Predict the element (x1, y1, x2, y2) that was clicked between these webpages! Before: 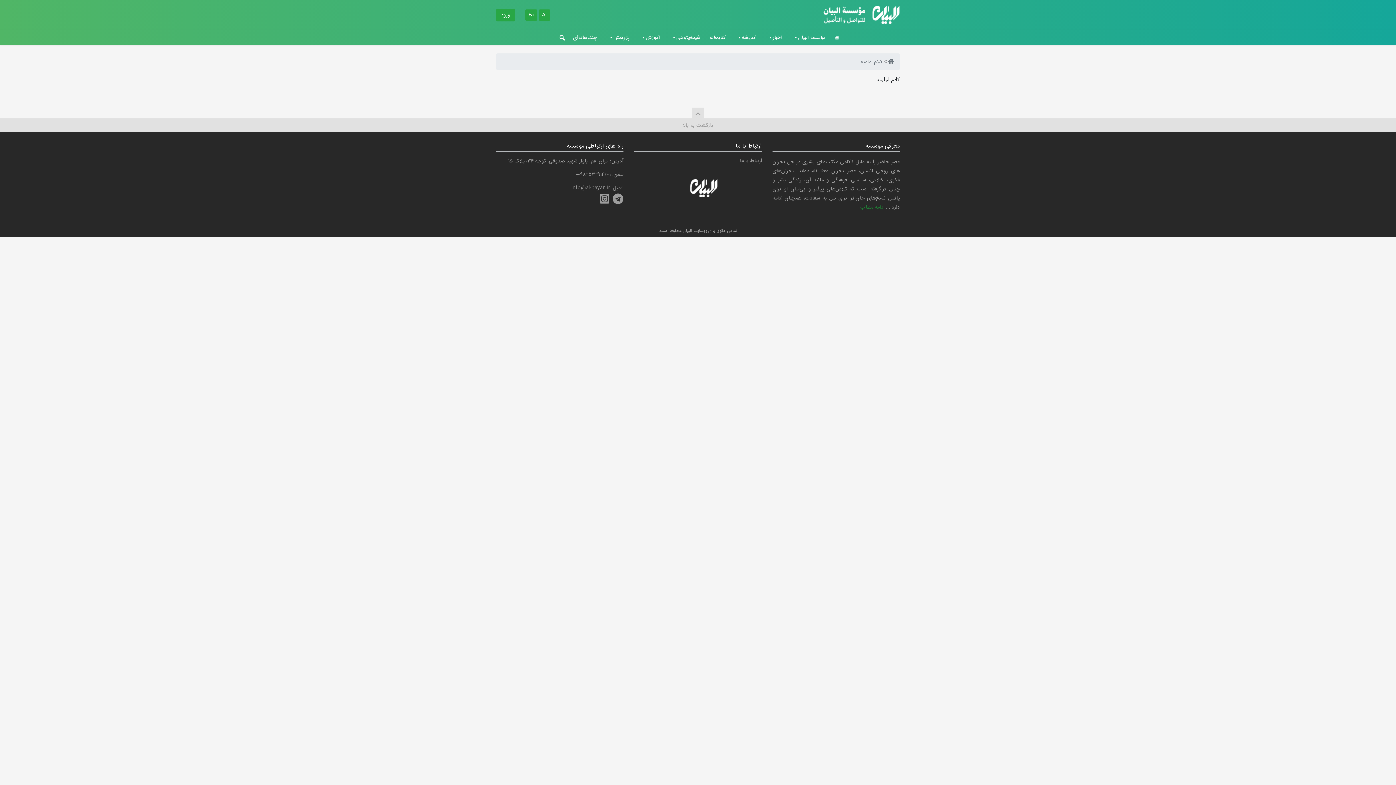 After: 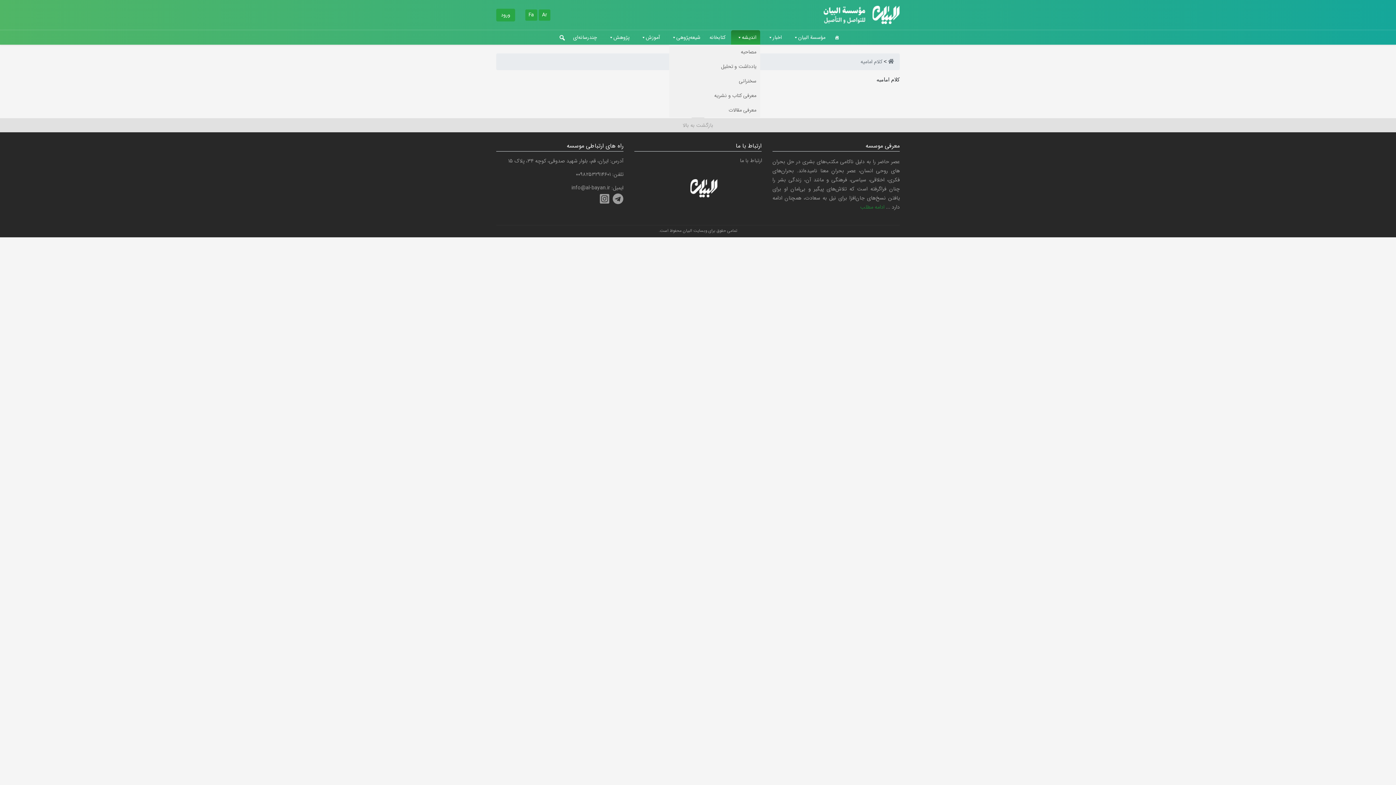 Action: bbox: (731, 30, 760, 44) label: اندیشه